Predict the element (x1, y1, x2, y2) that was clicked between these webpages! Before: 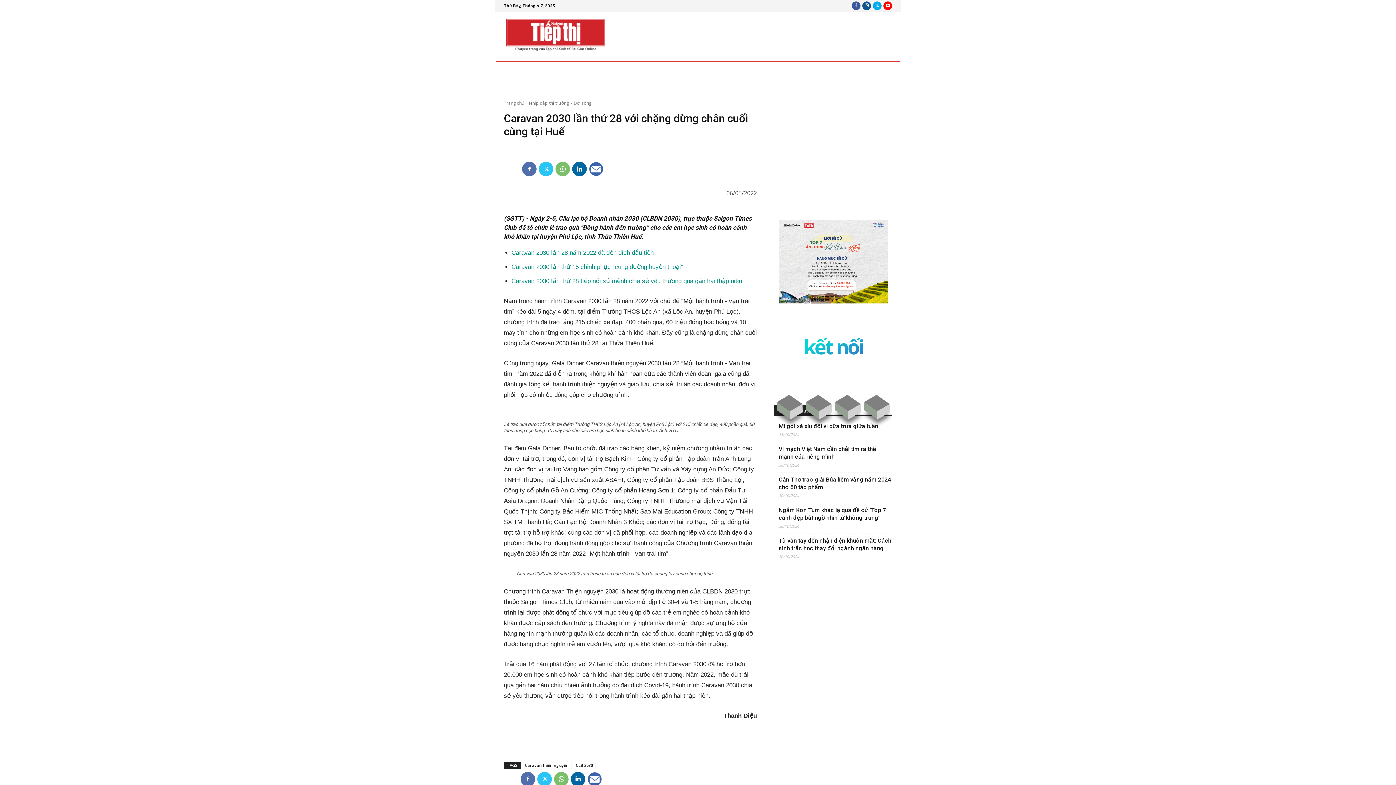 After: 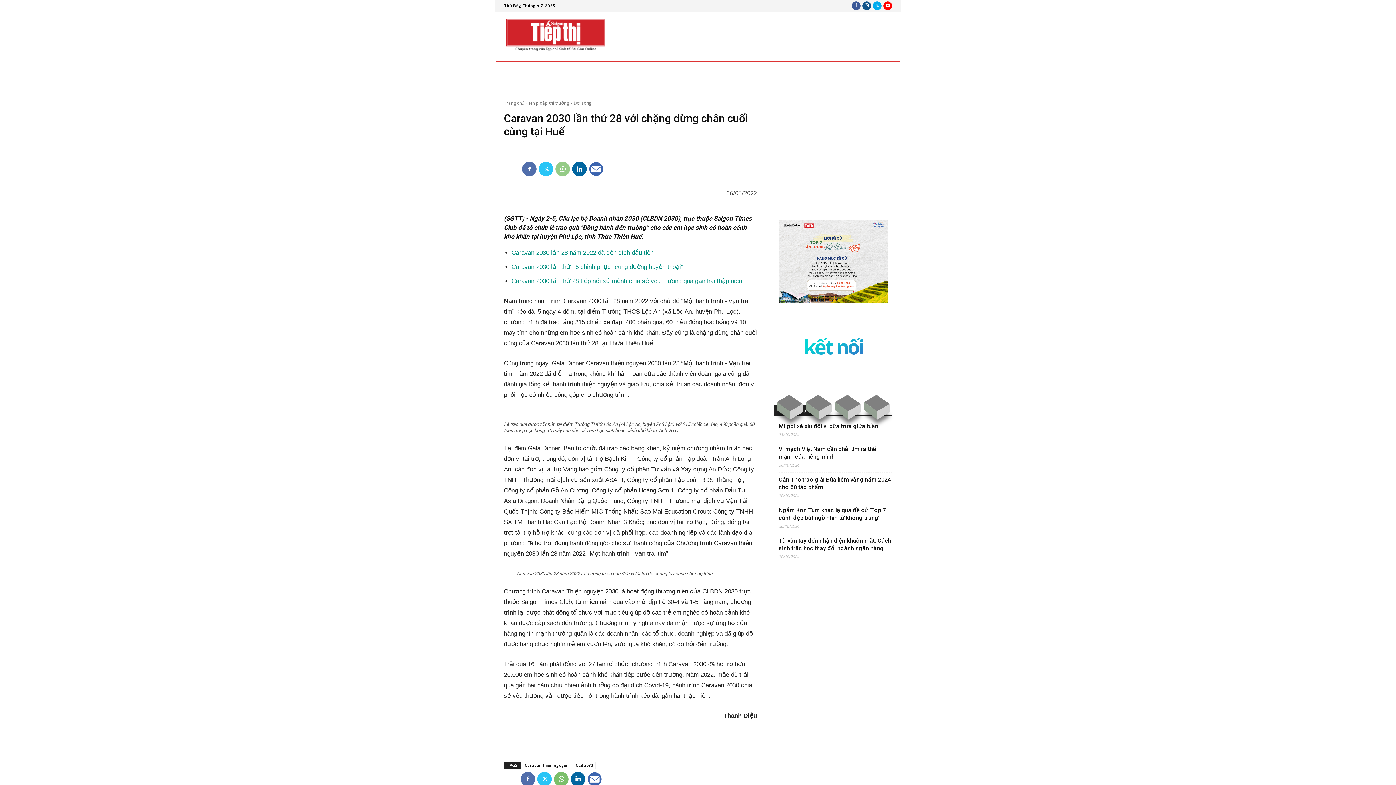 Action: bbox: (555, 161, 570, 176)